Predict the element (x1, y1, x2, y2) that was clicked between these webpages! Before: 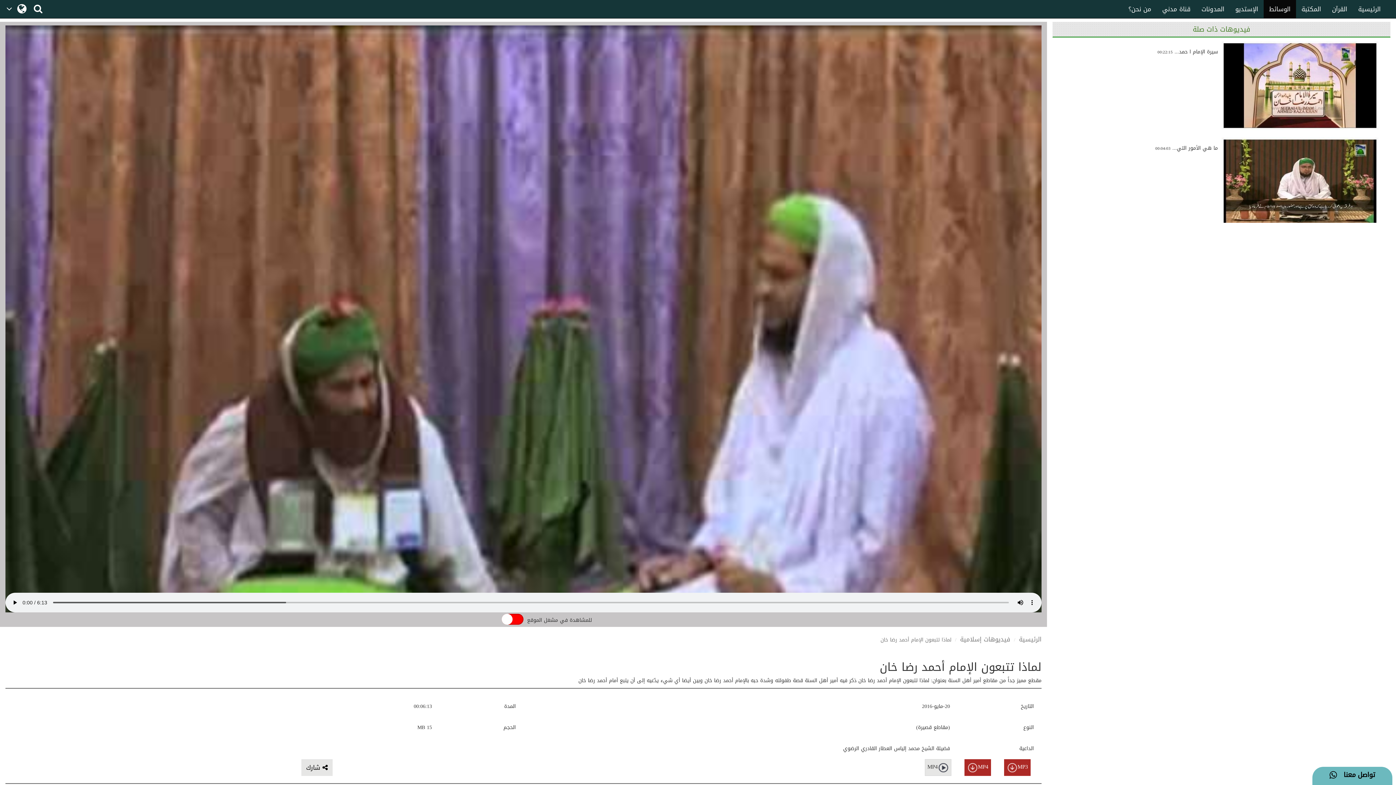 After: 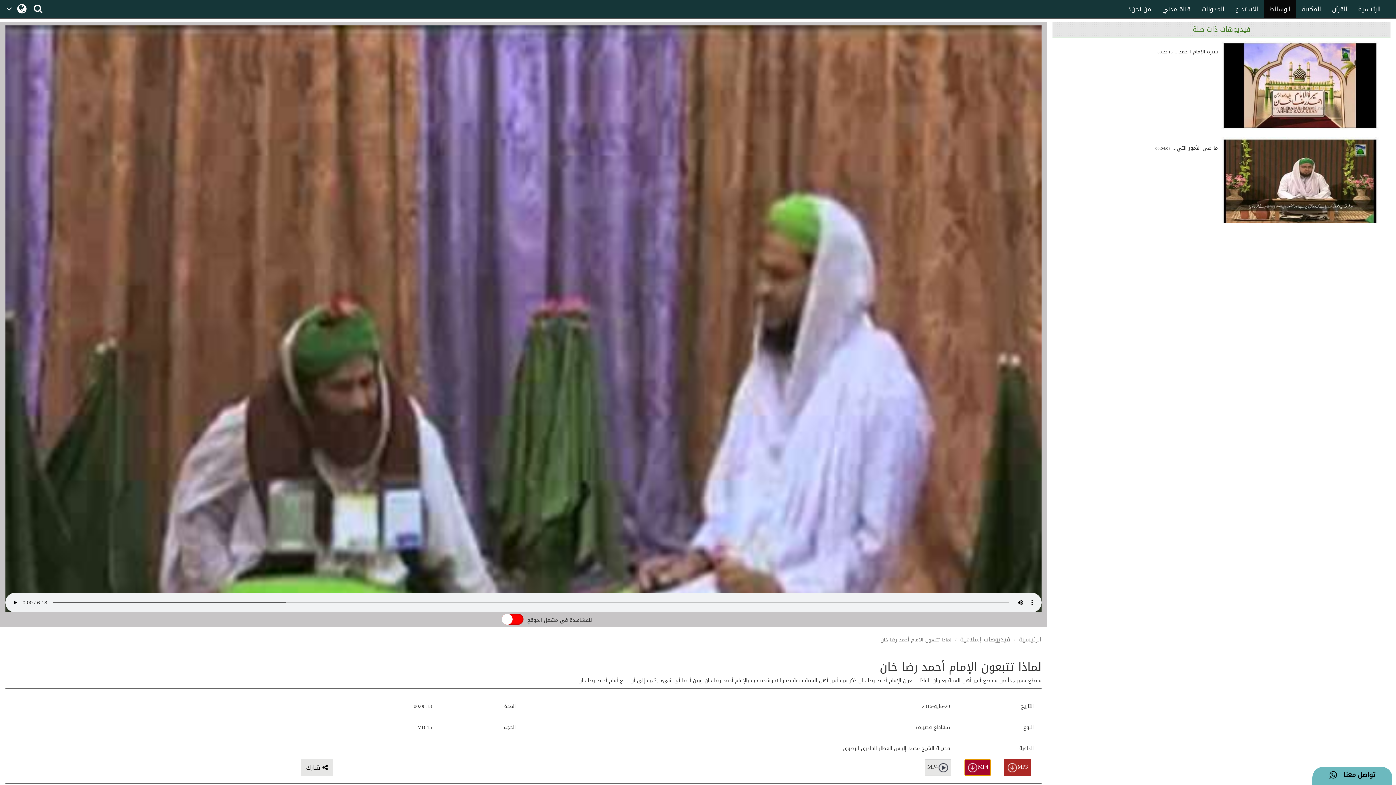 Action: bbox: (964, 759, 991, 776) label: MP4